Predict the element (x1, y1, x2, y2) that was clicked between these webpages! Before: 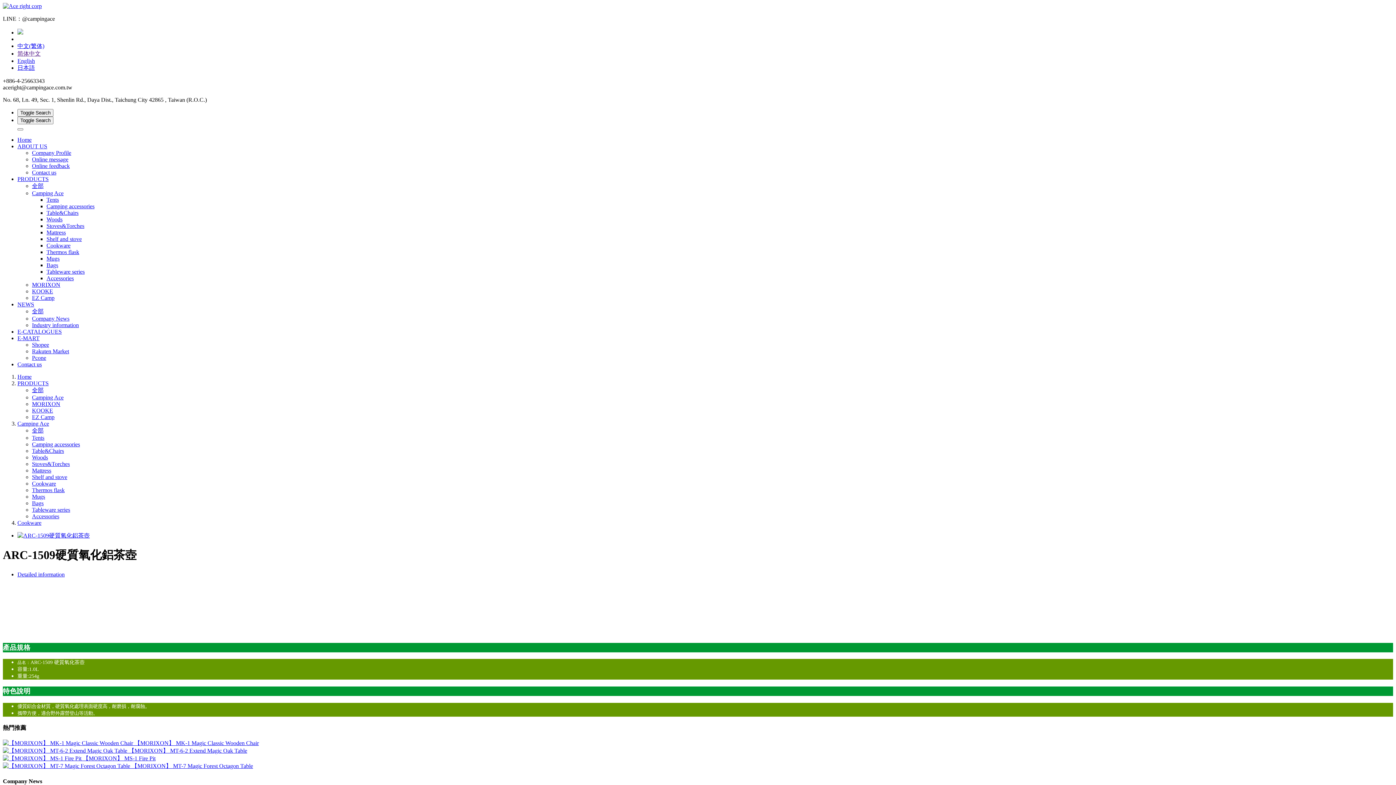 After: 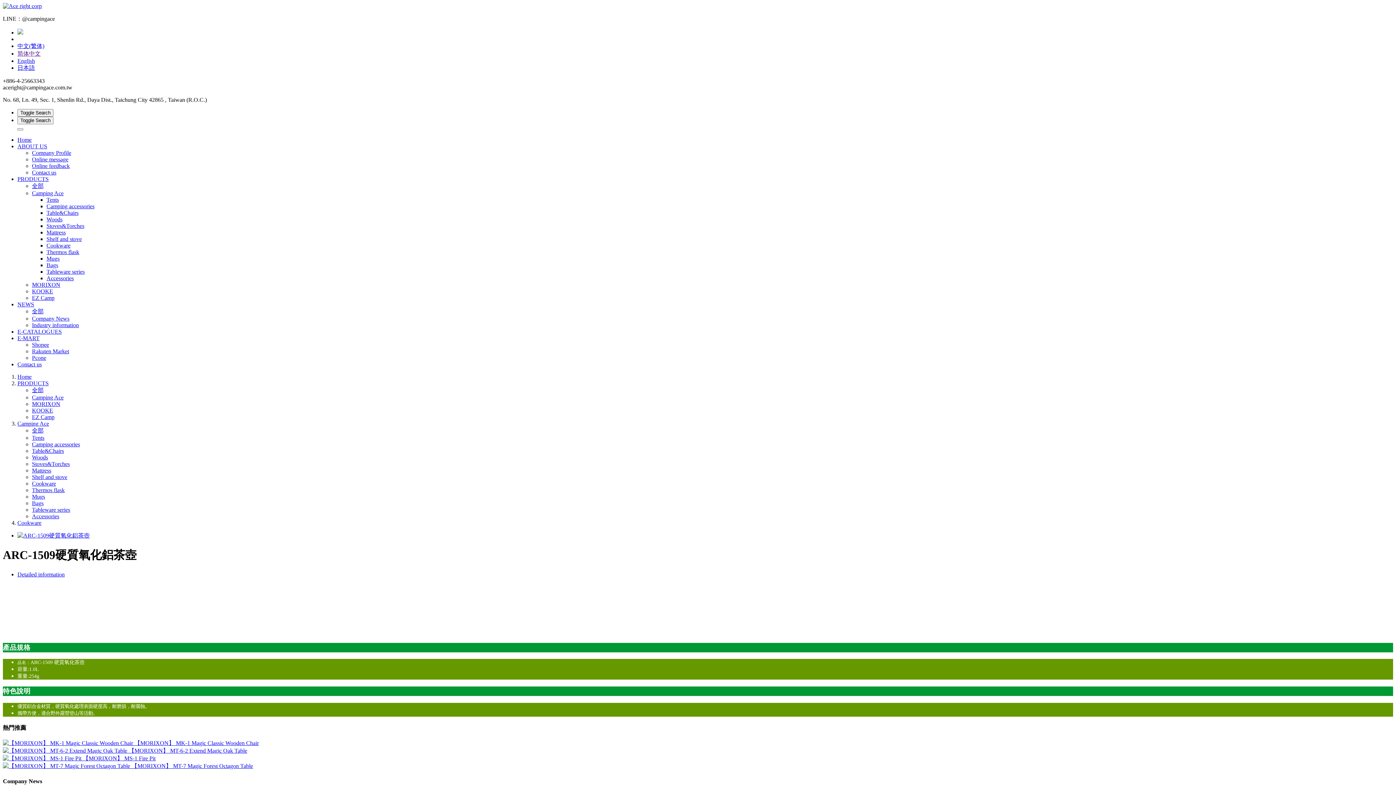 Action: bbox: (32, 341, 49, 348) label: Shopee